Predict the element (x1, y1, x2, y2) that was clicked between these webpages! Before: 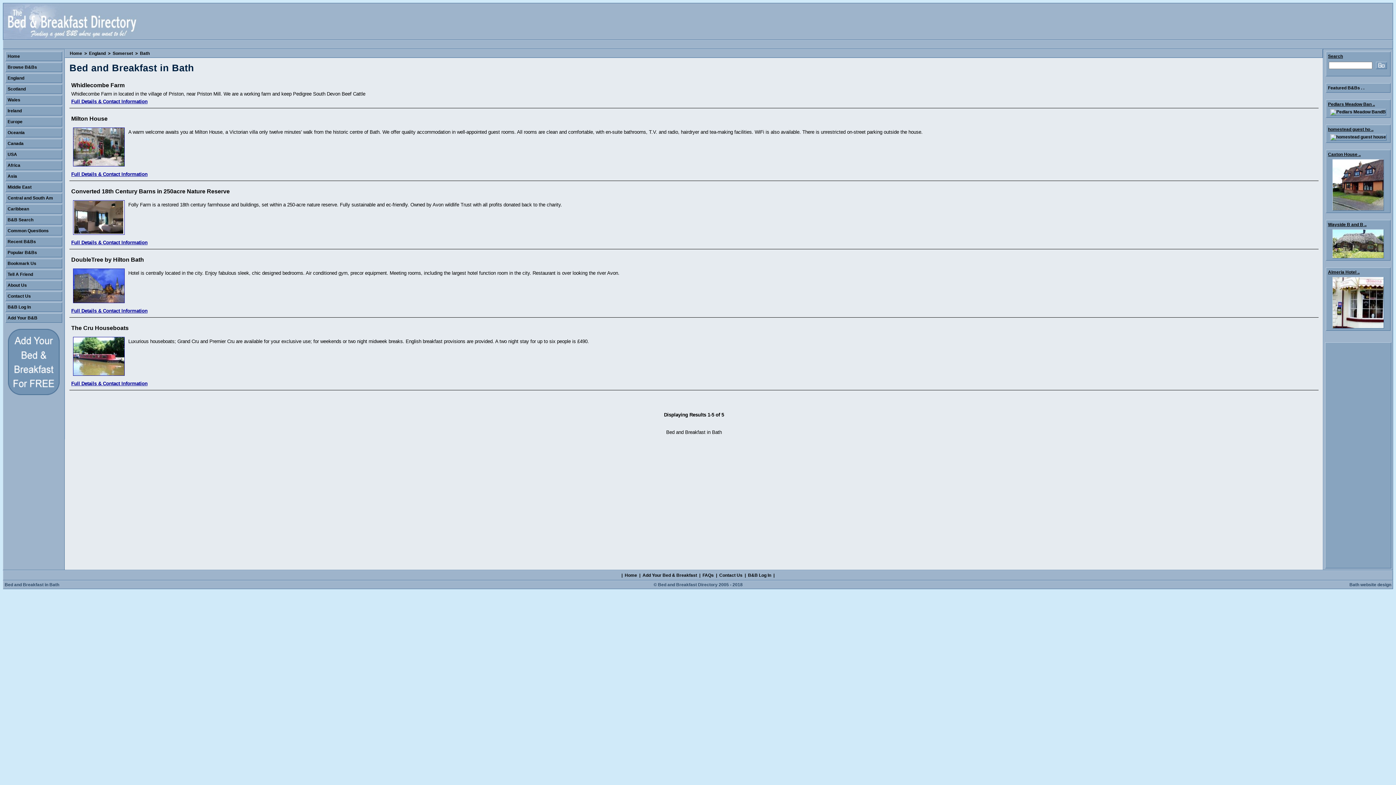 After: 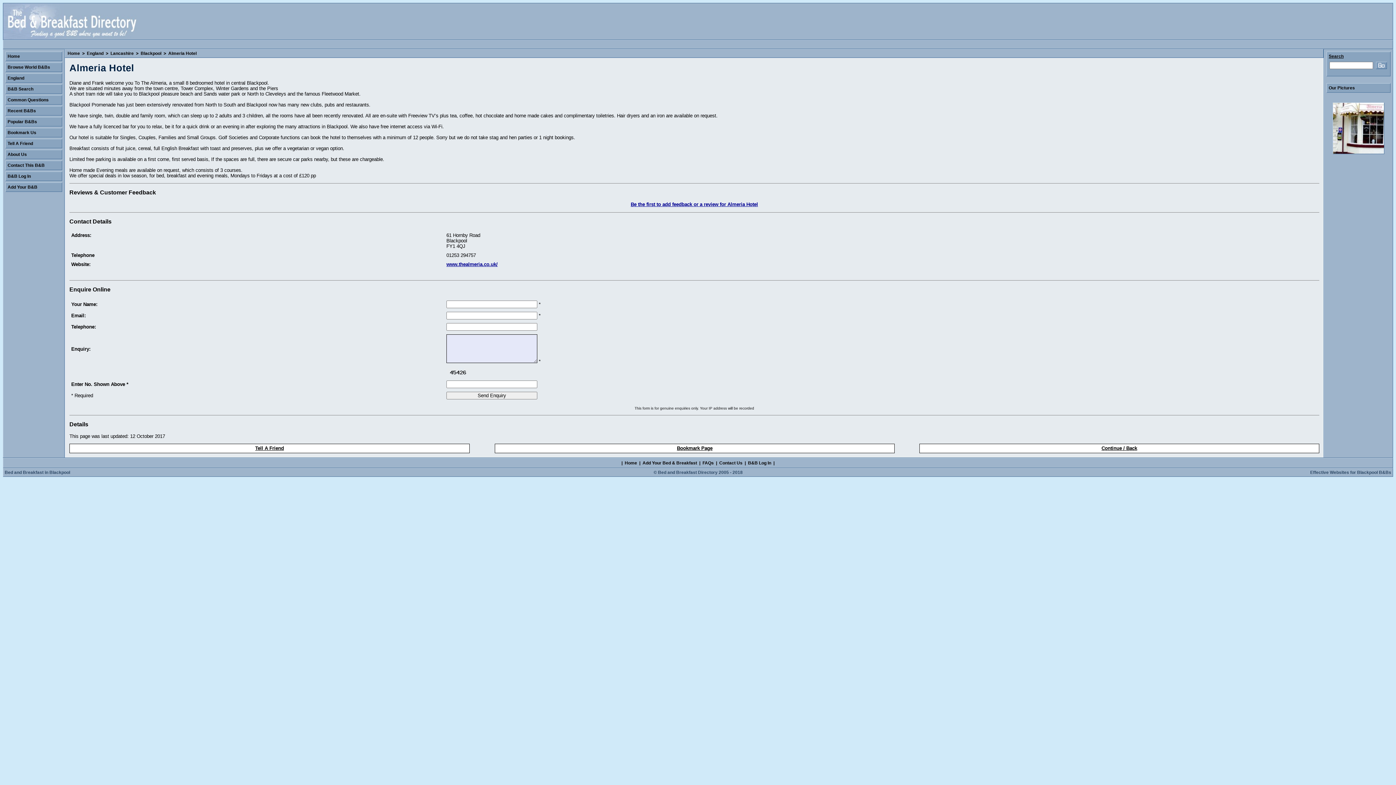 Action: label: Almeria Hotel .. bbox: (1326, 267, 1390, 276)